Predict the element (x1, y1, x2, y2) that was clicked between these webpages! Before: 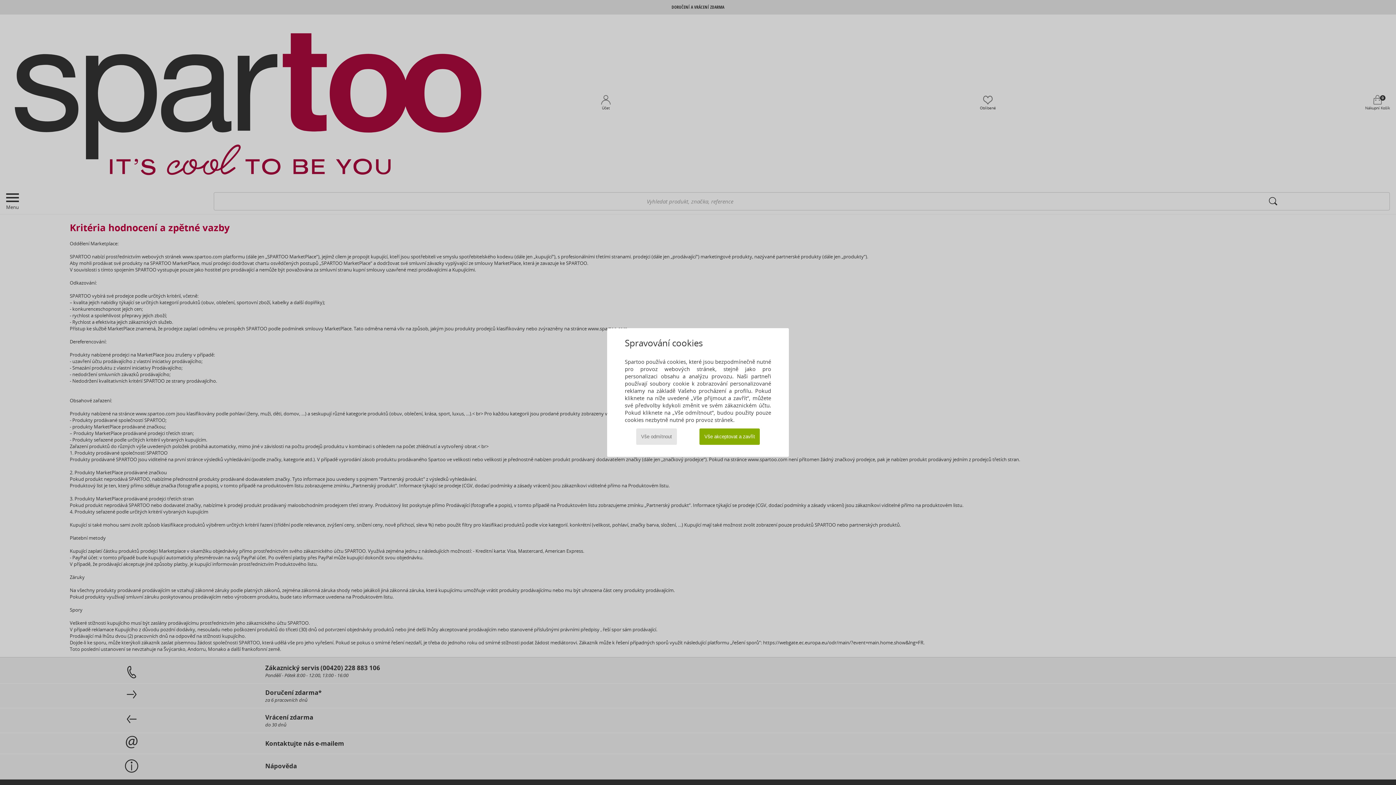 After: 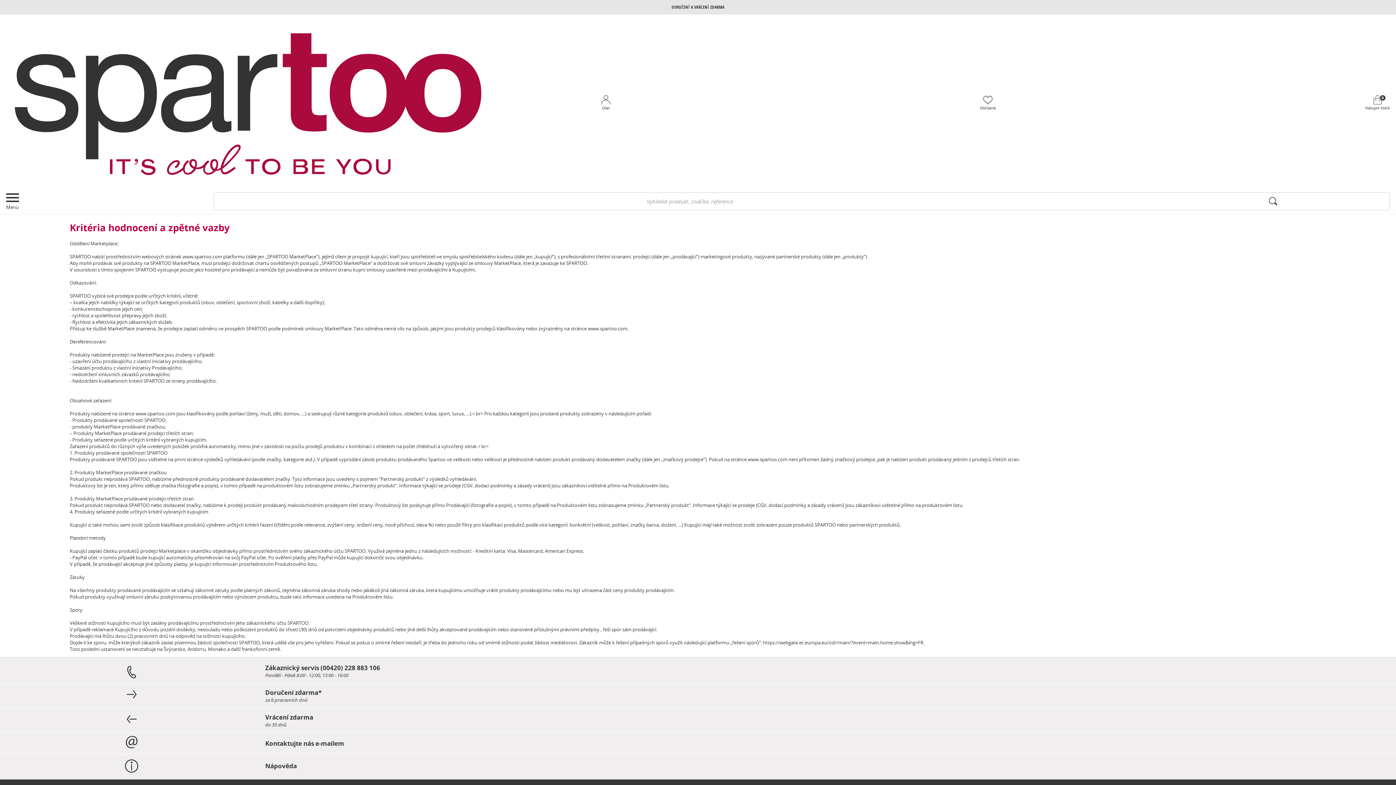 Action: bbox: (699, 428, 759, 445) label: Vše akceptovat a zavřít